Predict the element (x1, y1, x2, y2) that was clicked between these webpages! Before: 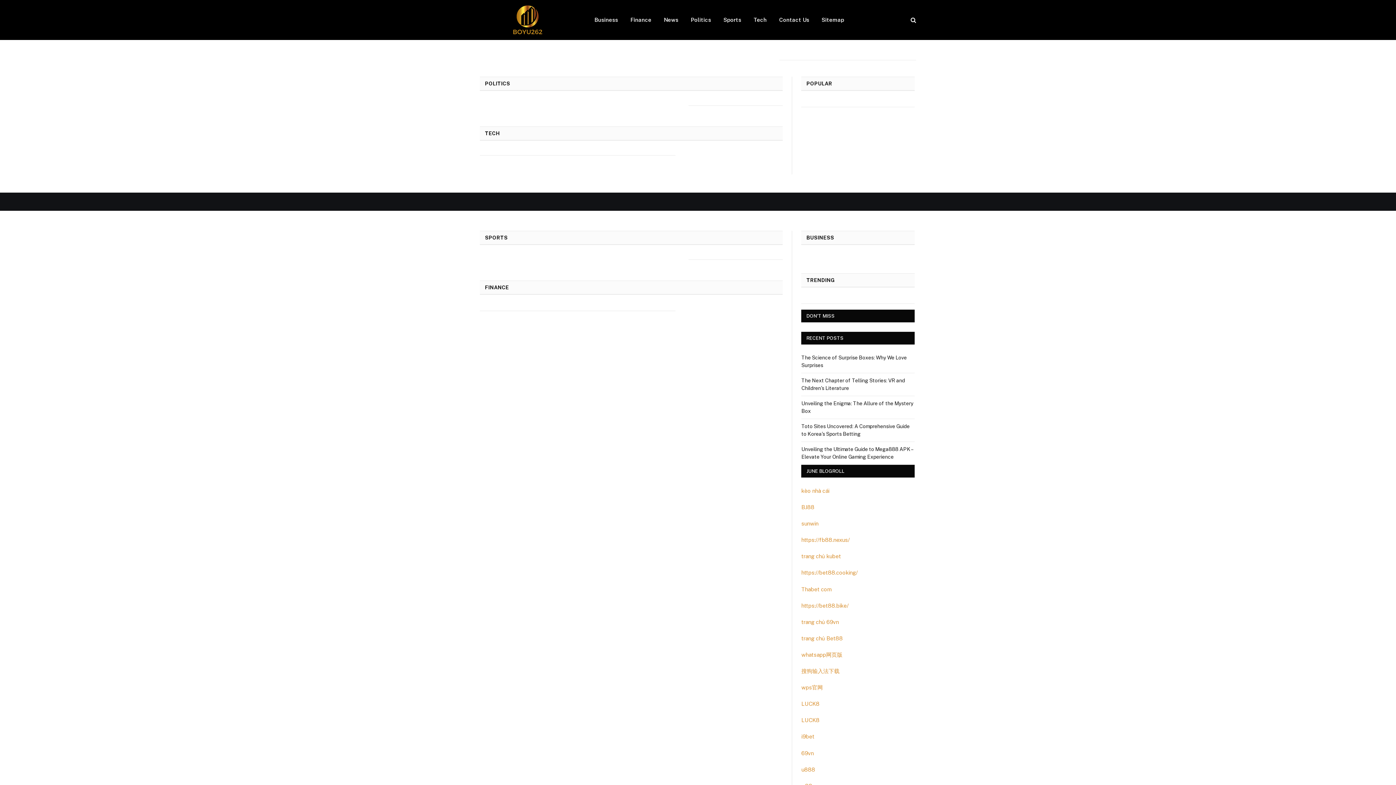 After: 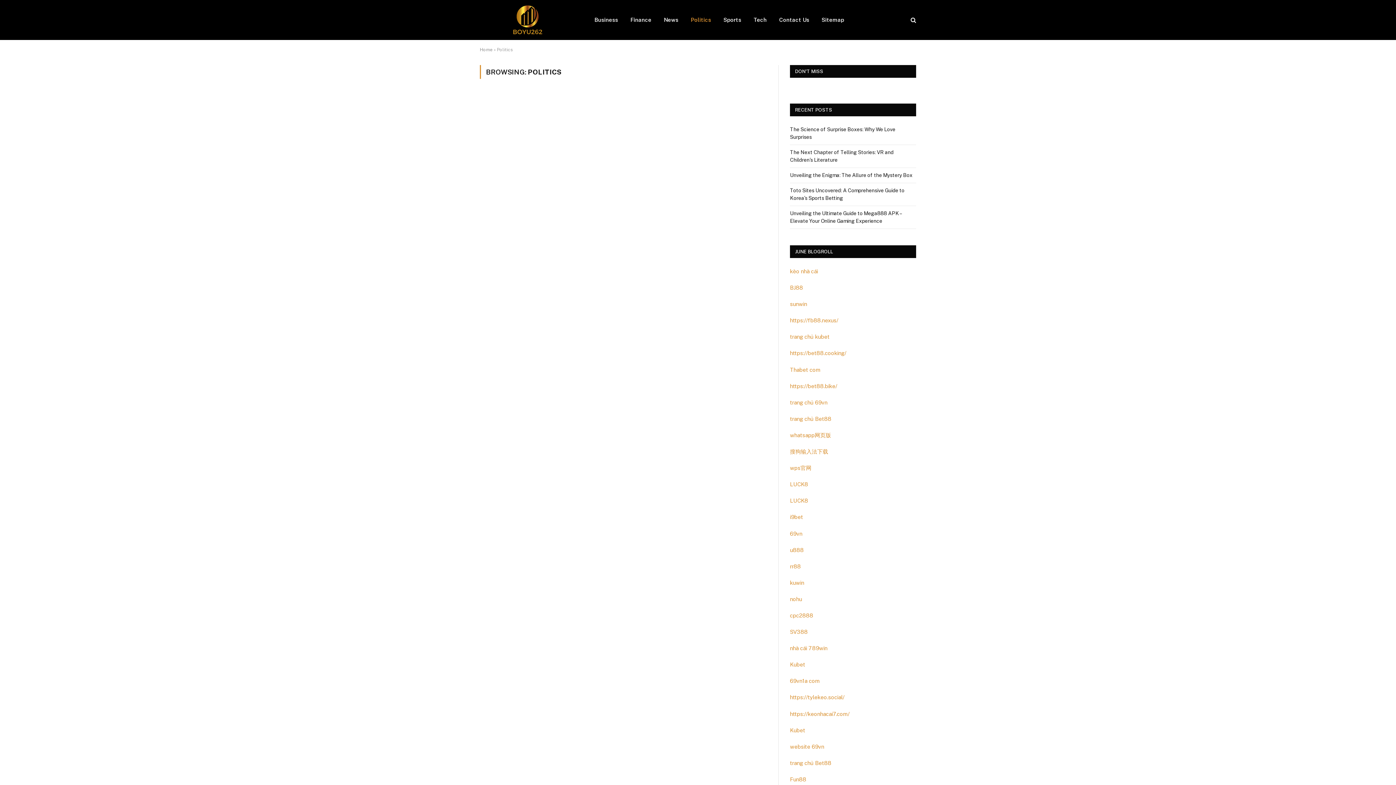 Action: label: Politics bbox: (684, 0, 717, 40)